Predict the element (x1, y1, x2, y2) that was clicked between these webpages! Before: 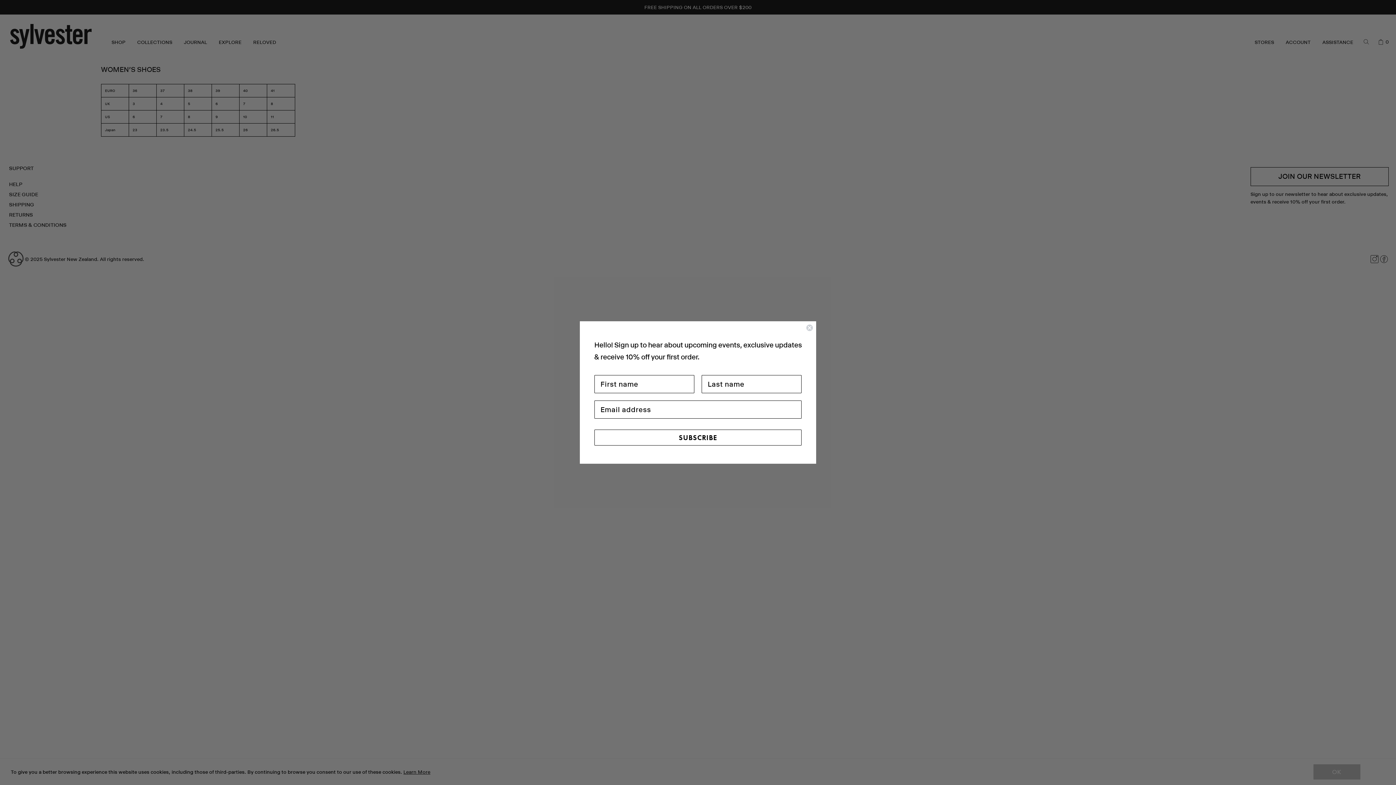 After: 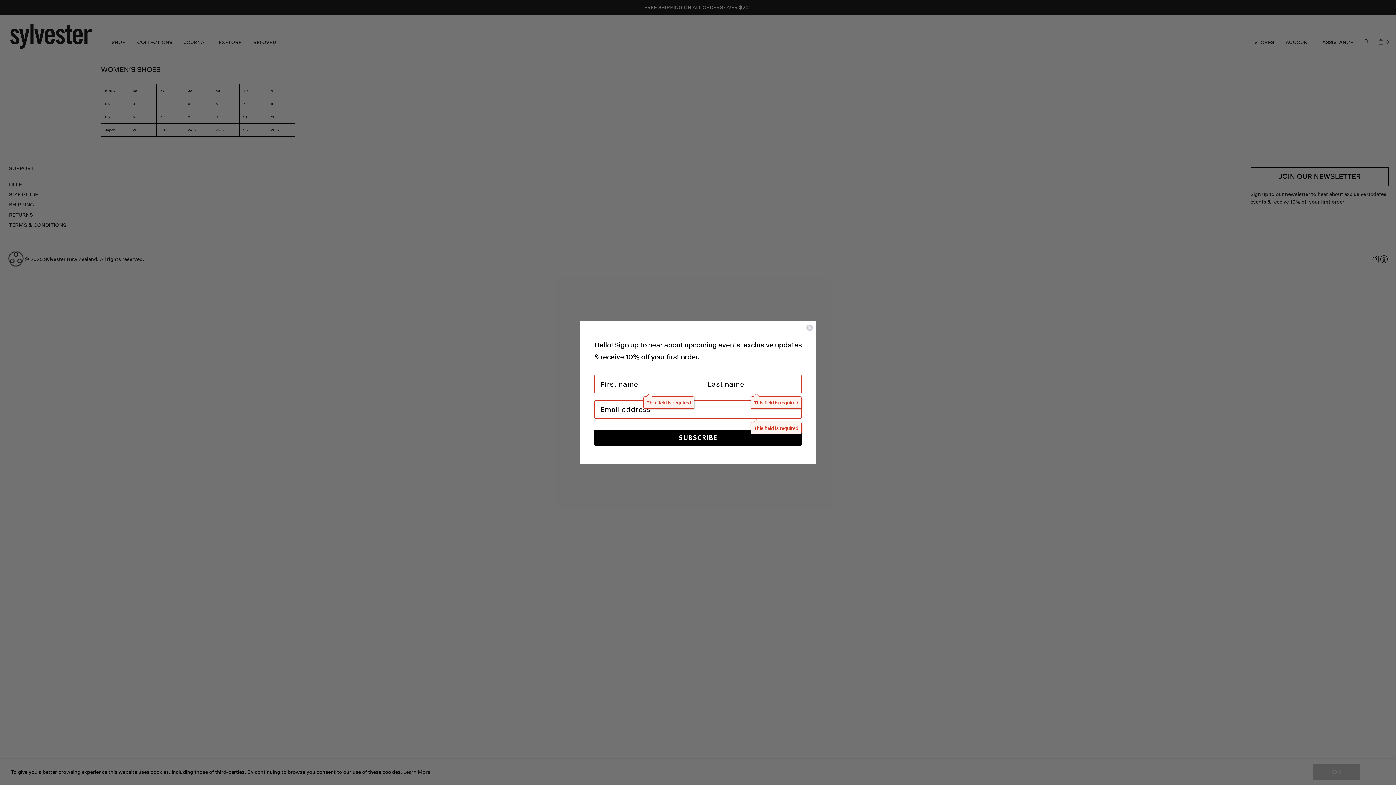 Action: label: SUBSCRIBE bbox: (594, 429, 801, 445)